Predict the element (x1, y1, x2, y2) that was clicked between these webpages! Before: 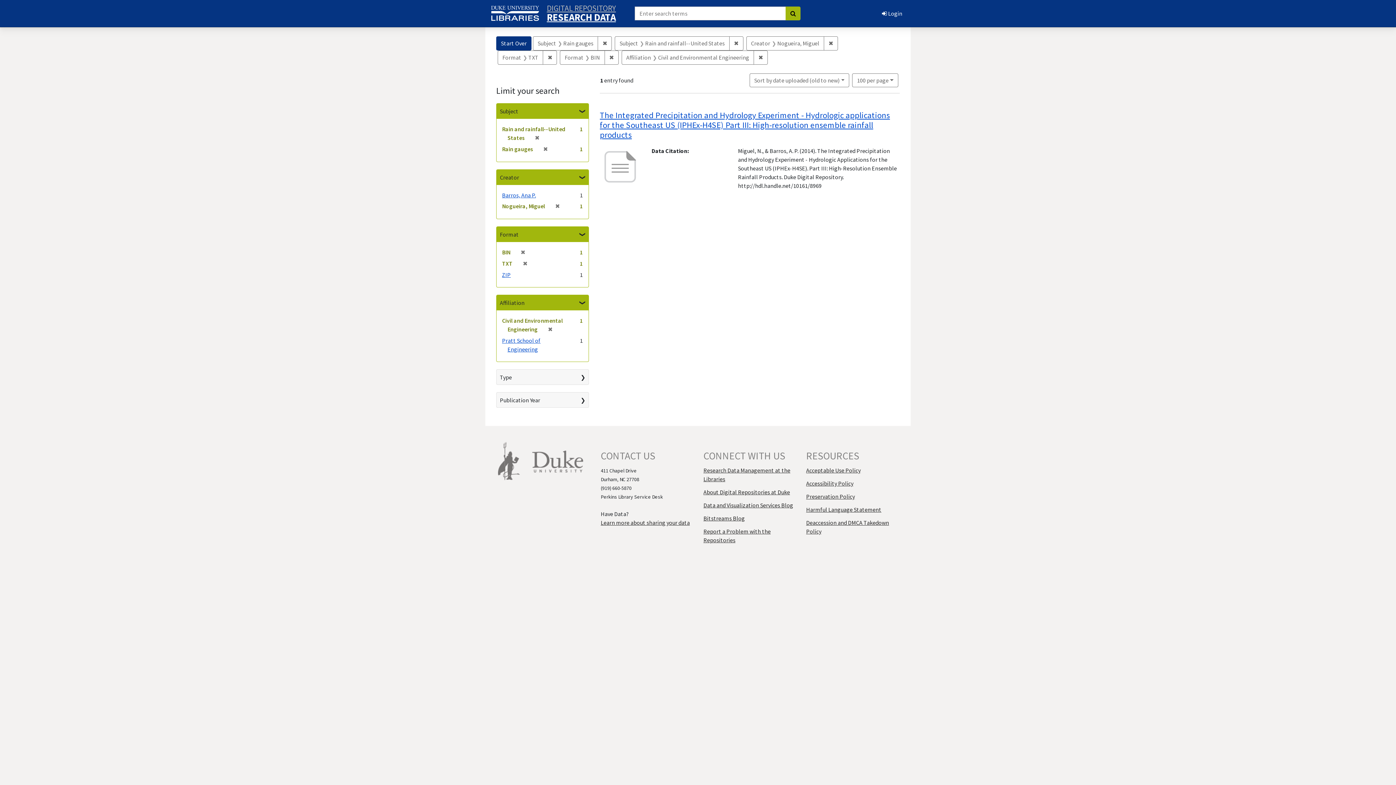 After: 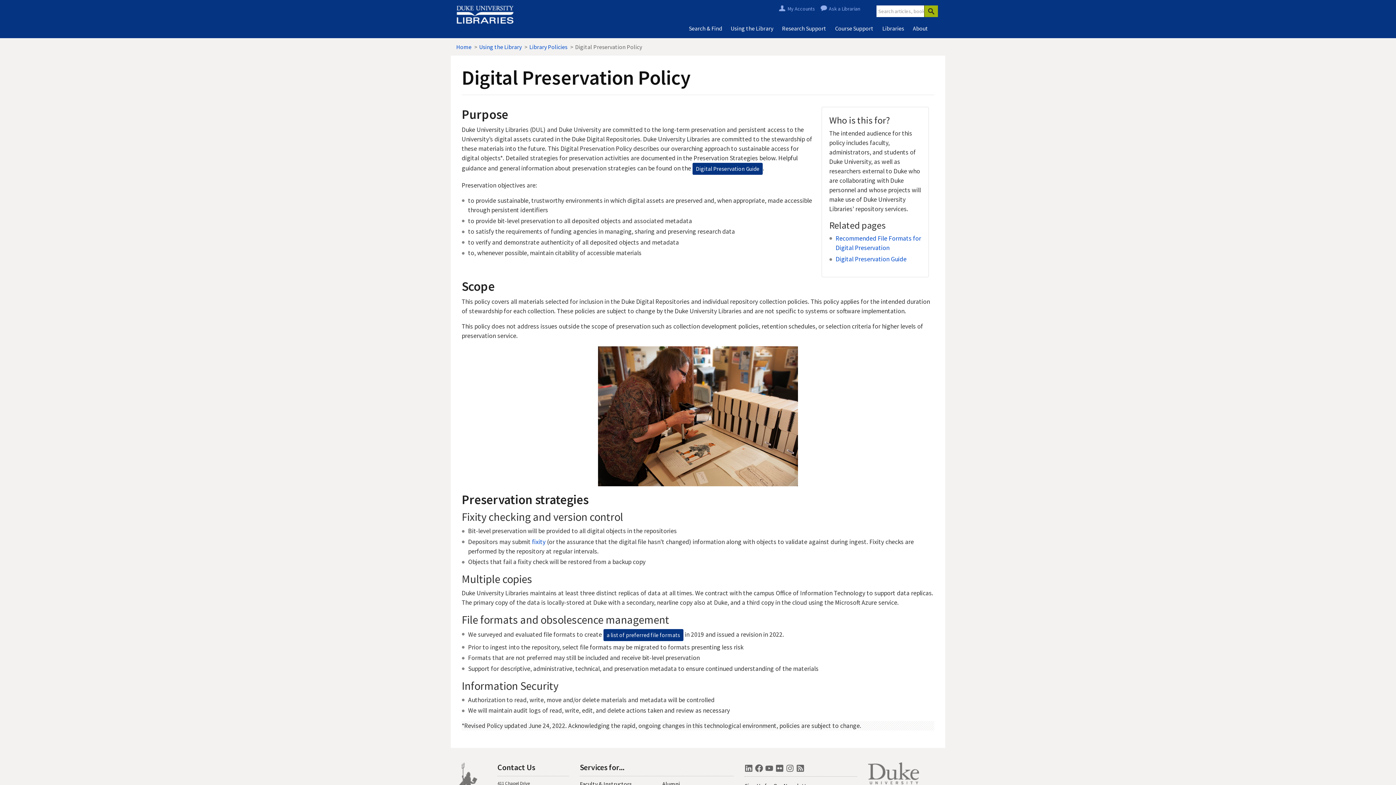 Action: bbox: (806, 493, 855, 500) label: Preservation Policy